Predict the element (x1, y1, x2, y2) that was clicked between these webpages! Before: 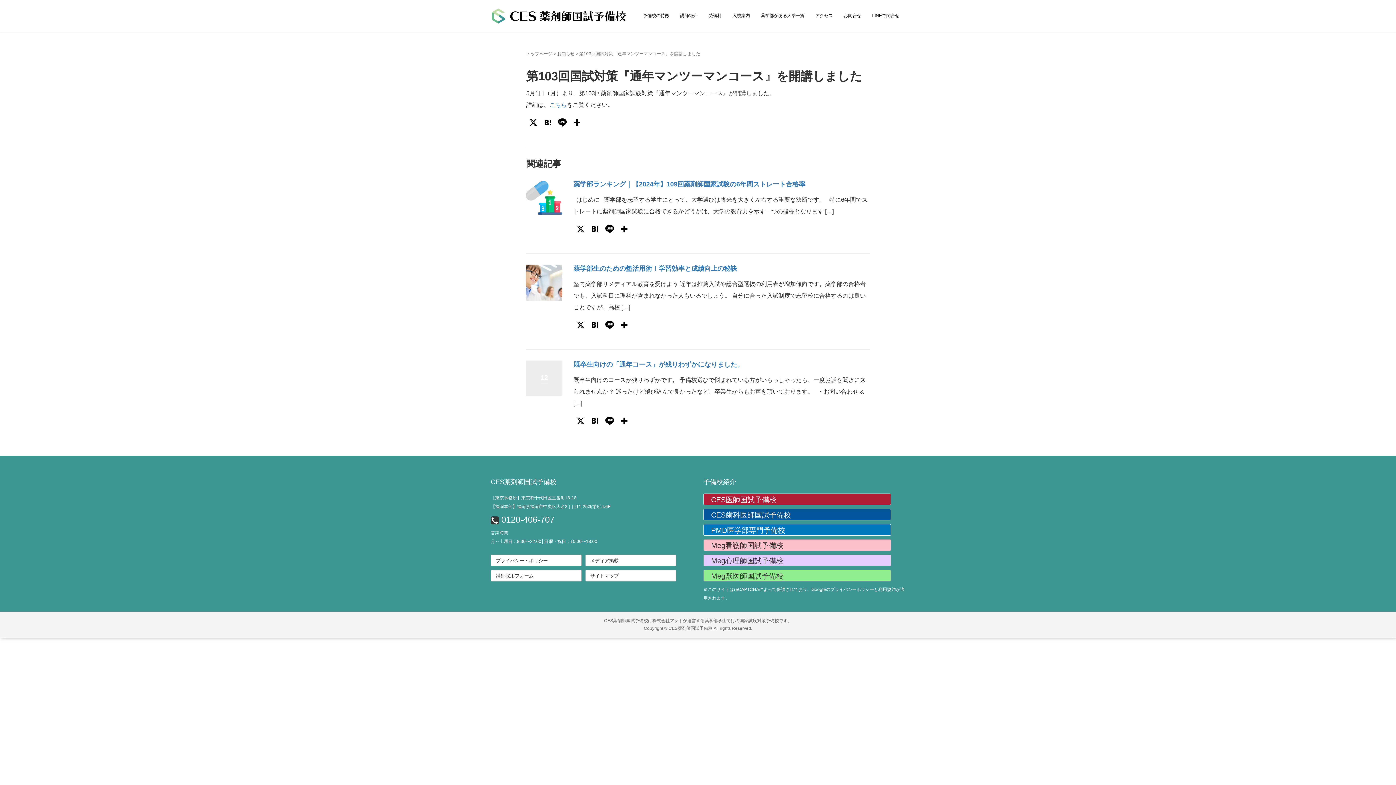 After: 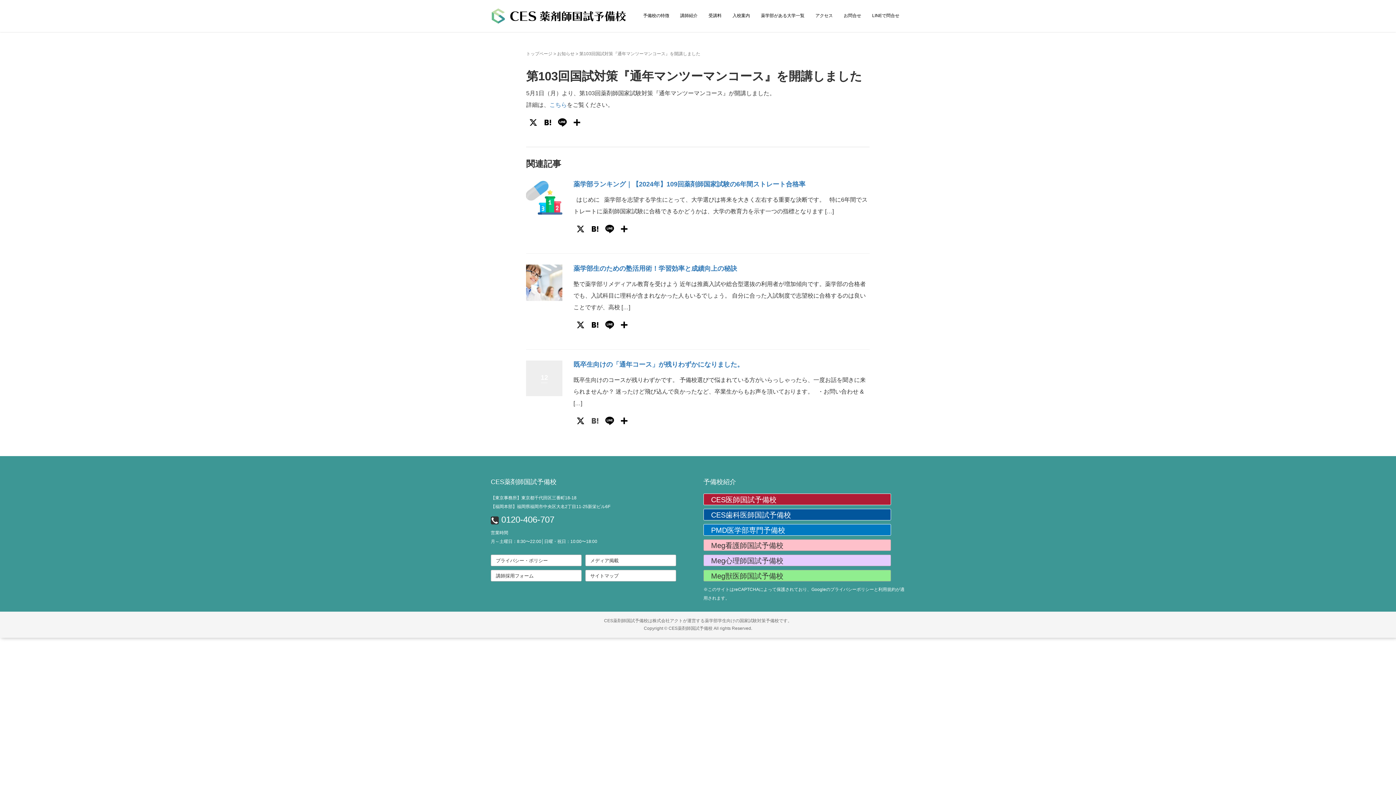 Action: label: Hatena bbox: (588, 415, 602, 428)